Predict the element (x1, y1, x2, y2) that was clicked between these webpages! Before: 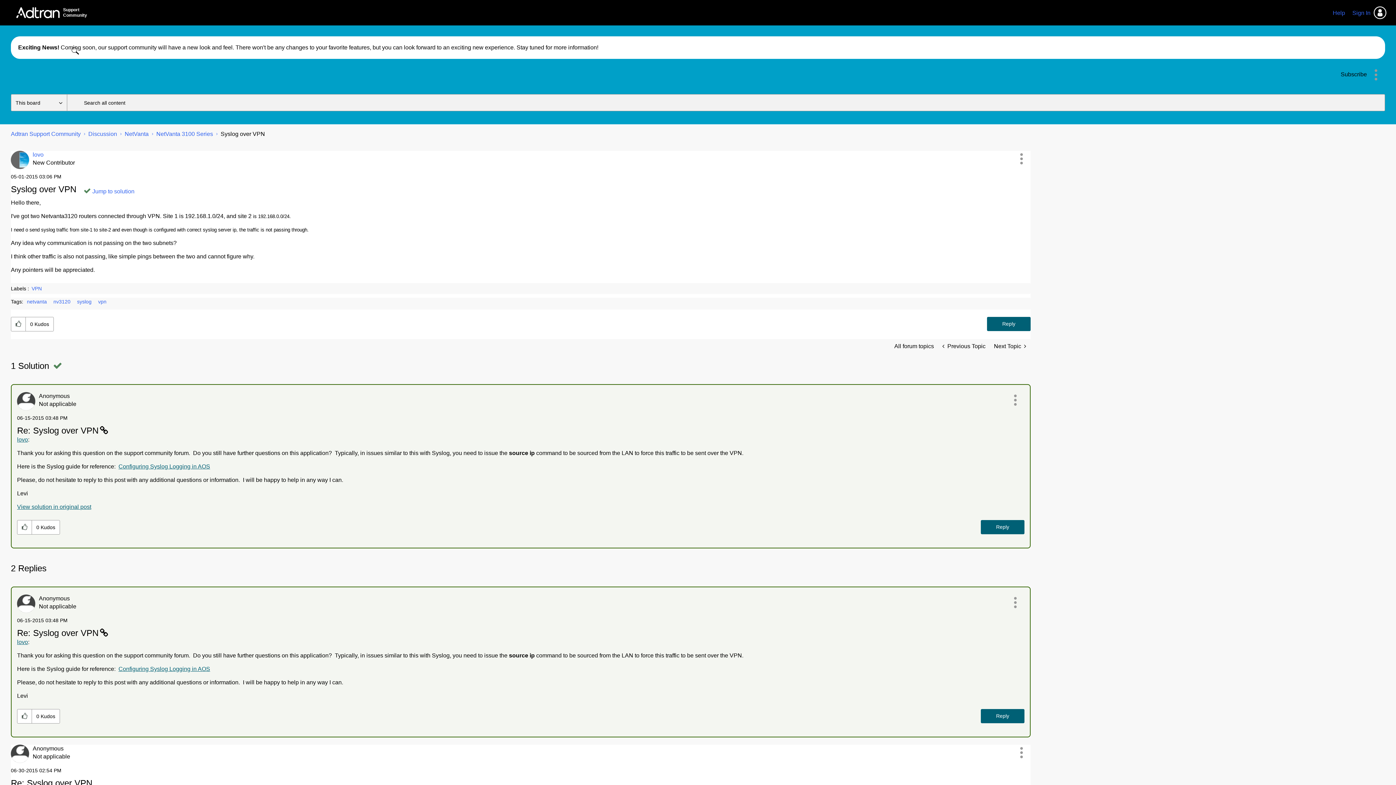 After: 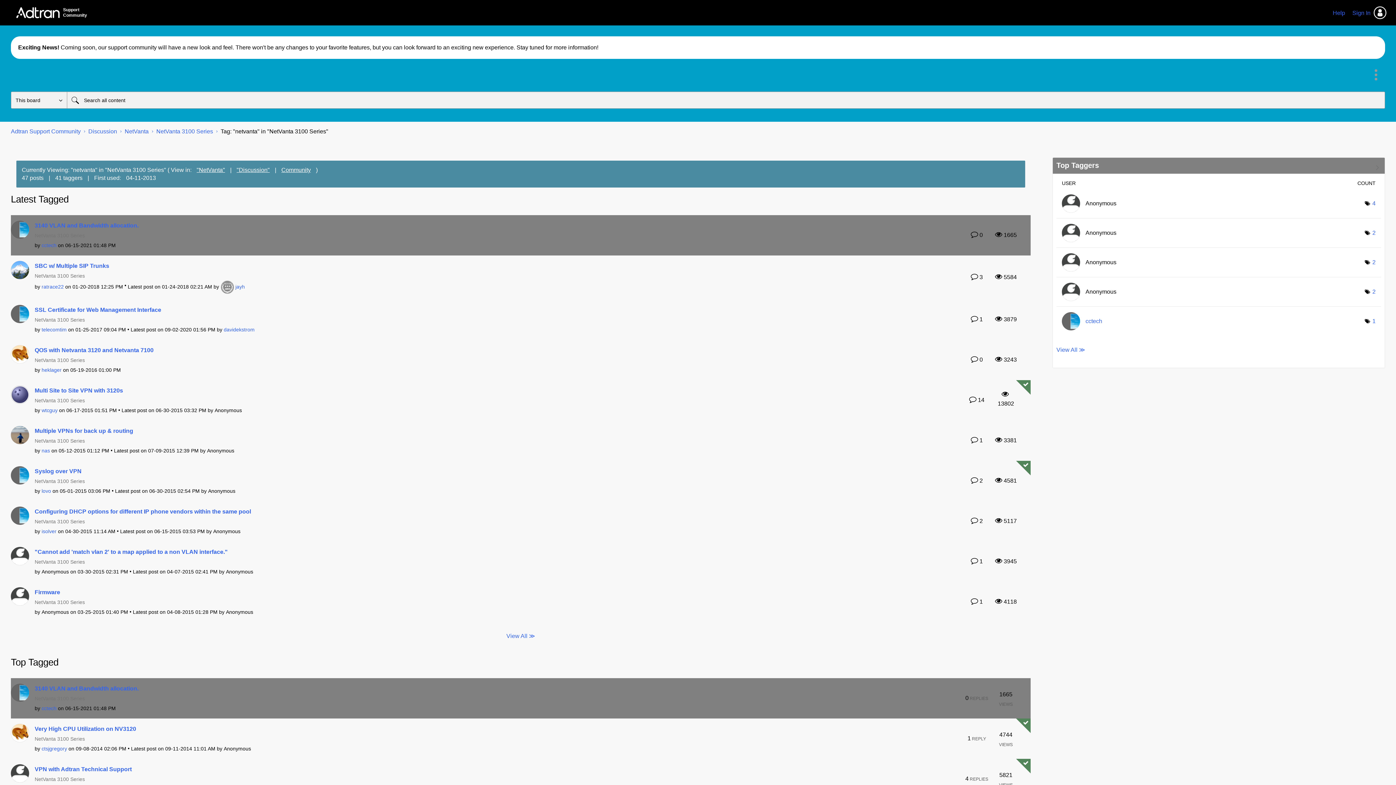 Action: label: netvanta bbox: (26, 298, 46, 304)